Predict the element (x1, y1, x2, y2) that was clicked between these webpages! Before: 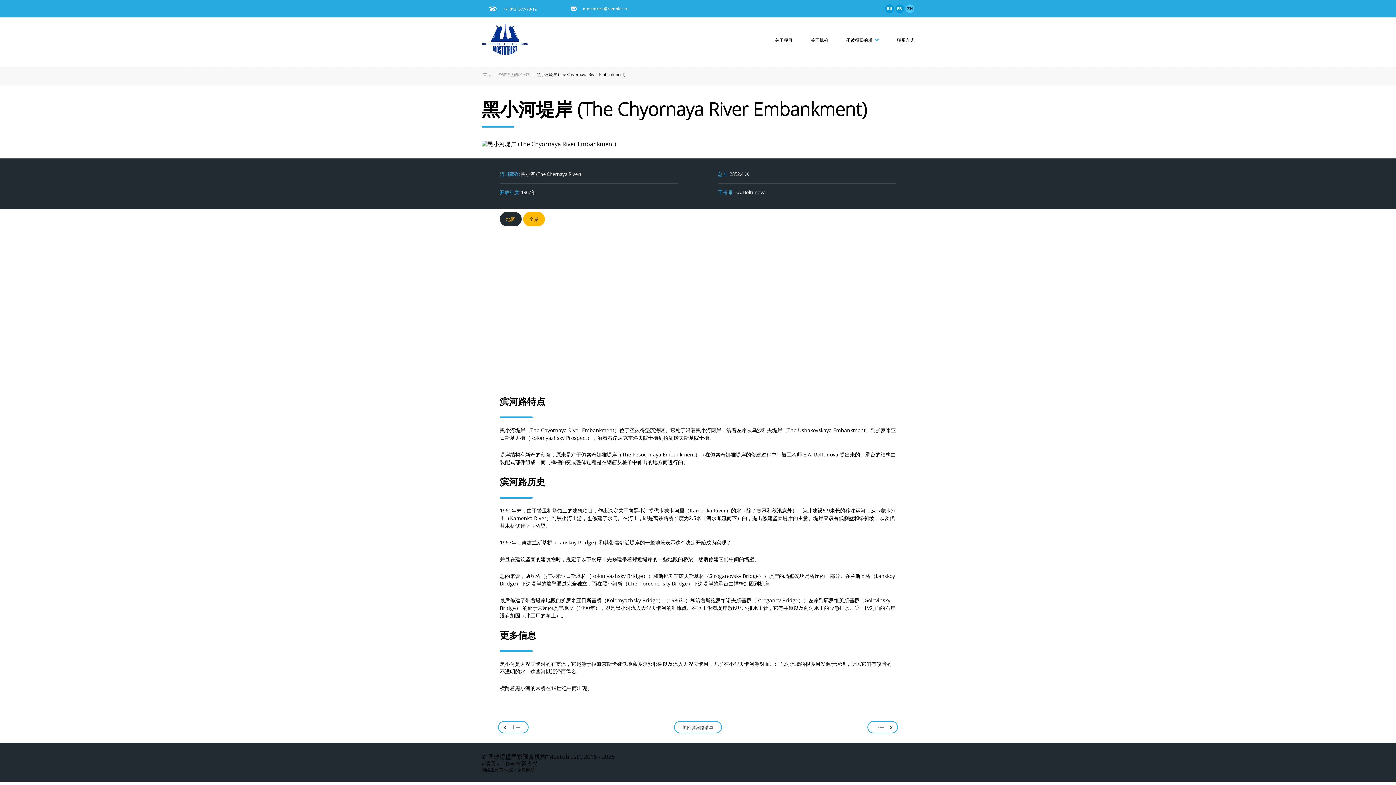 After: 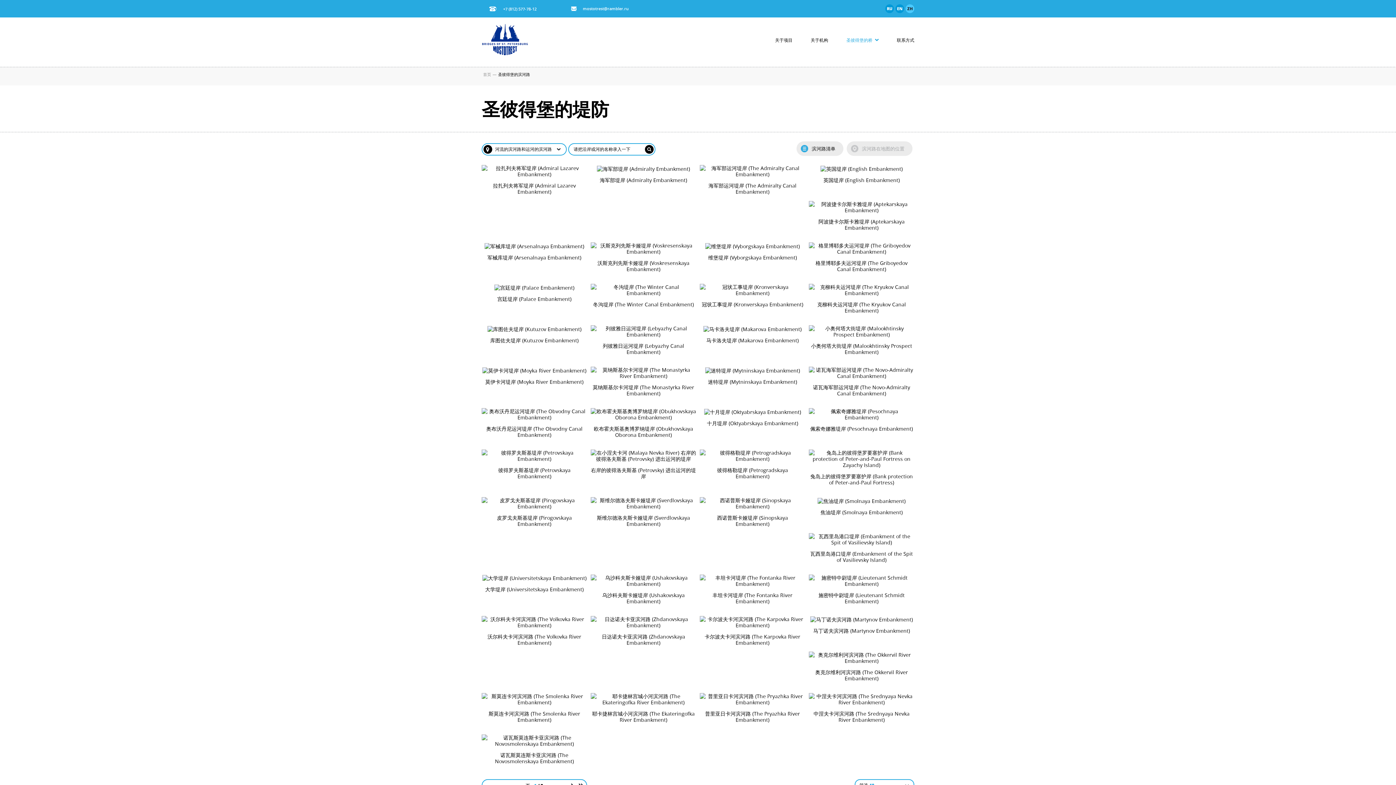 Action: label: 返回滨河路清单 bbox: (674, 721, 722, 733)